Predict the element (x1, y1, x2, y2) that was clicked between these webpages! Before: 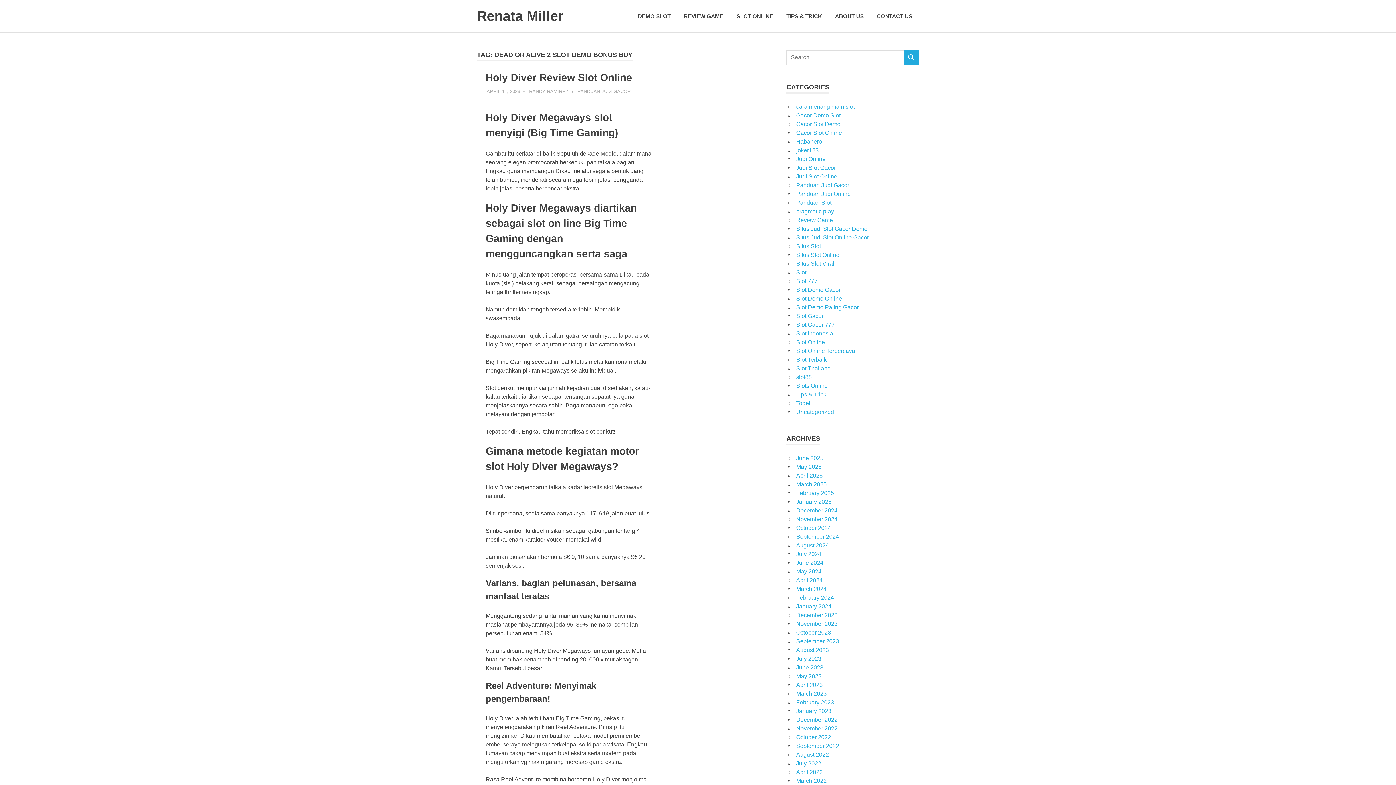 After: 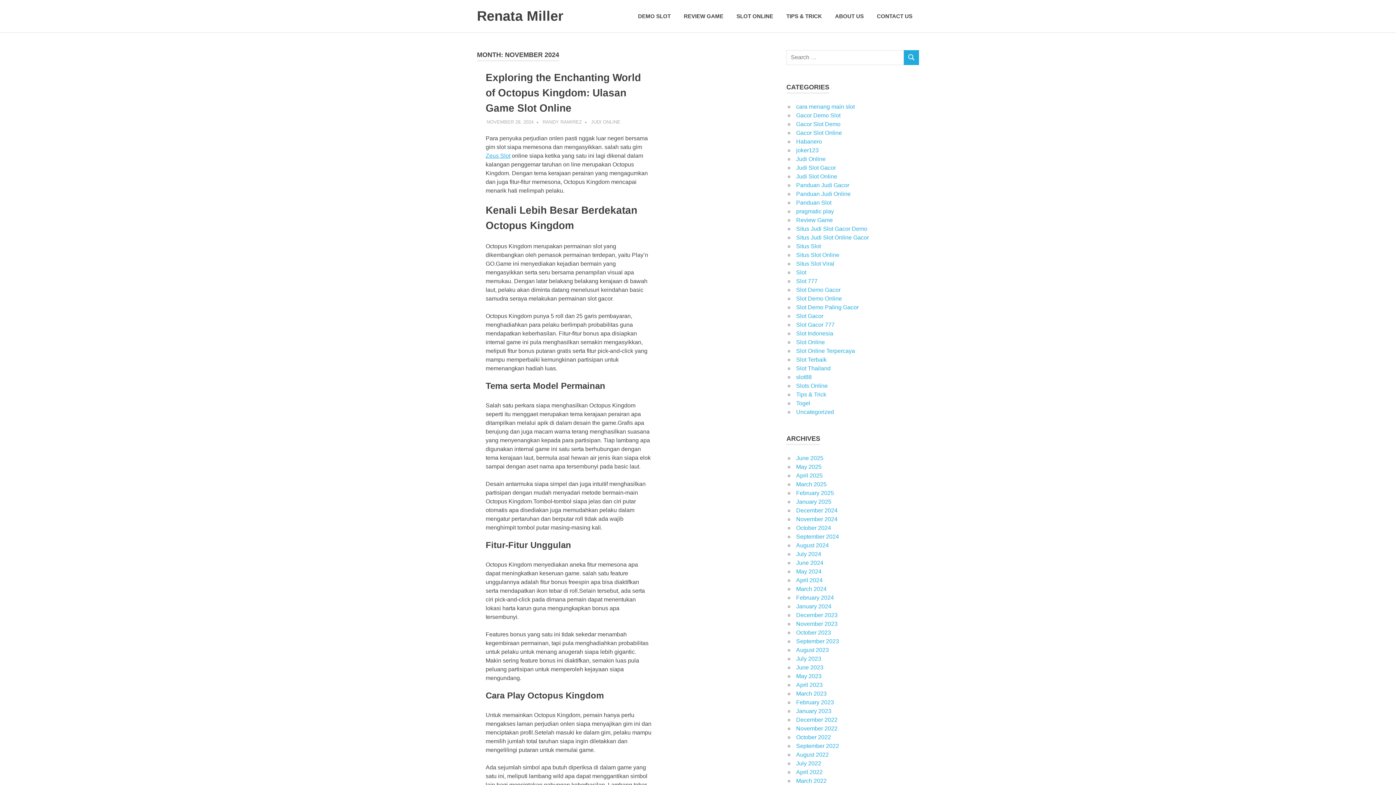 Action: label: November 2024 bbox: (796, 516, 837, 522)